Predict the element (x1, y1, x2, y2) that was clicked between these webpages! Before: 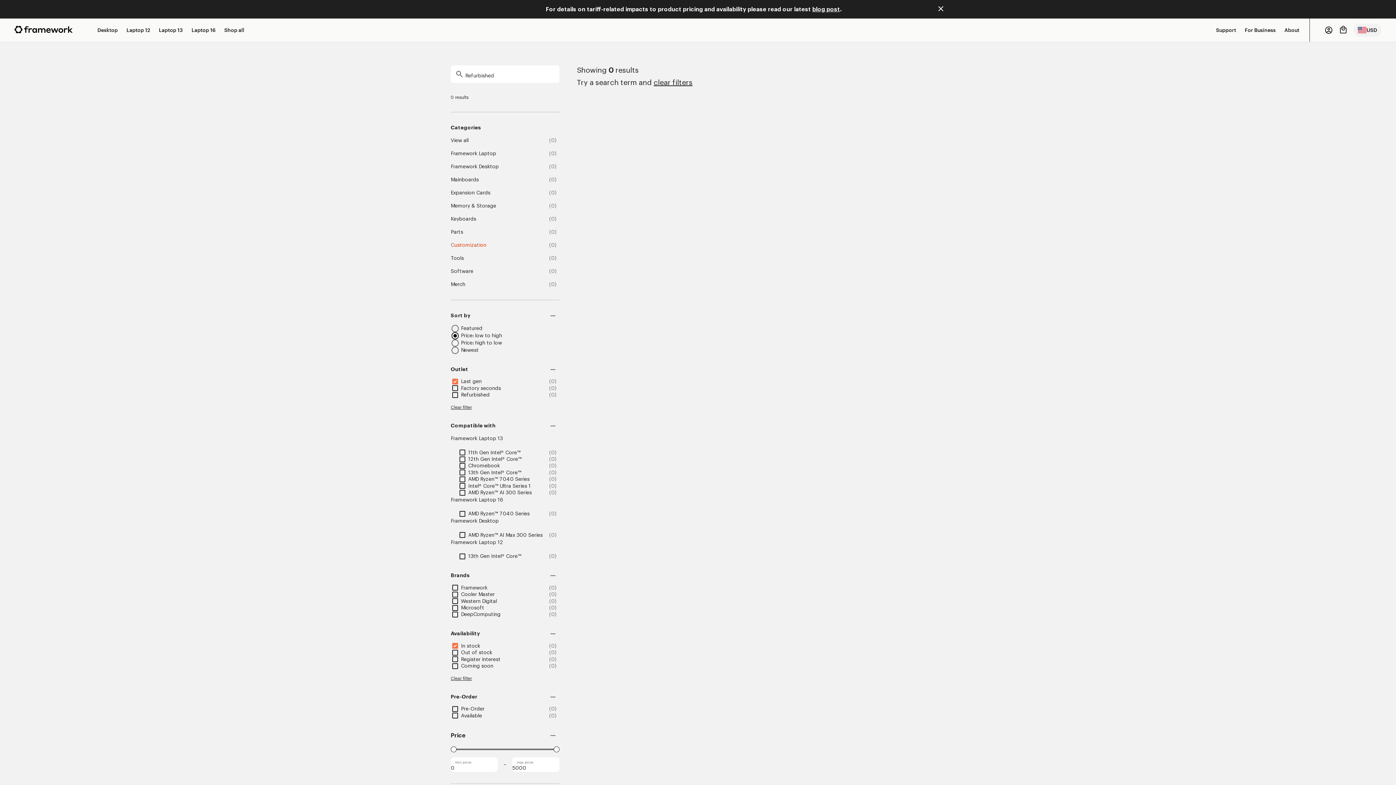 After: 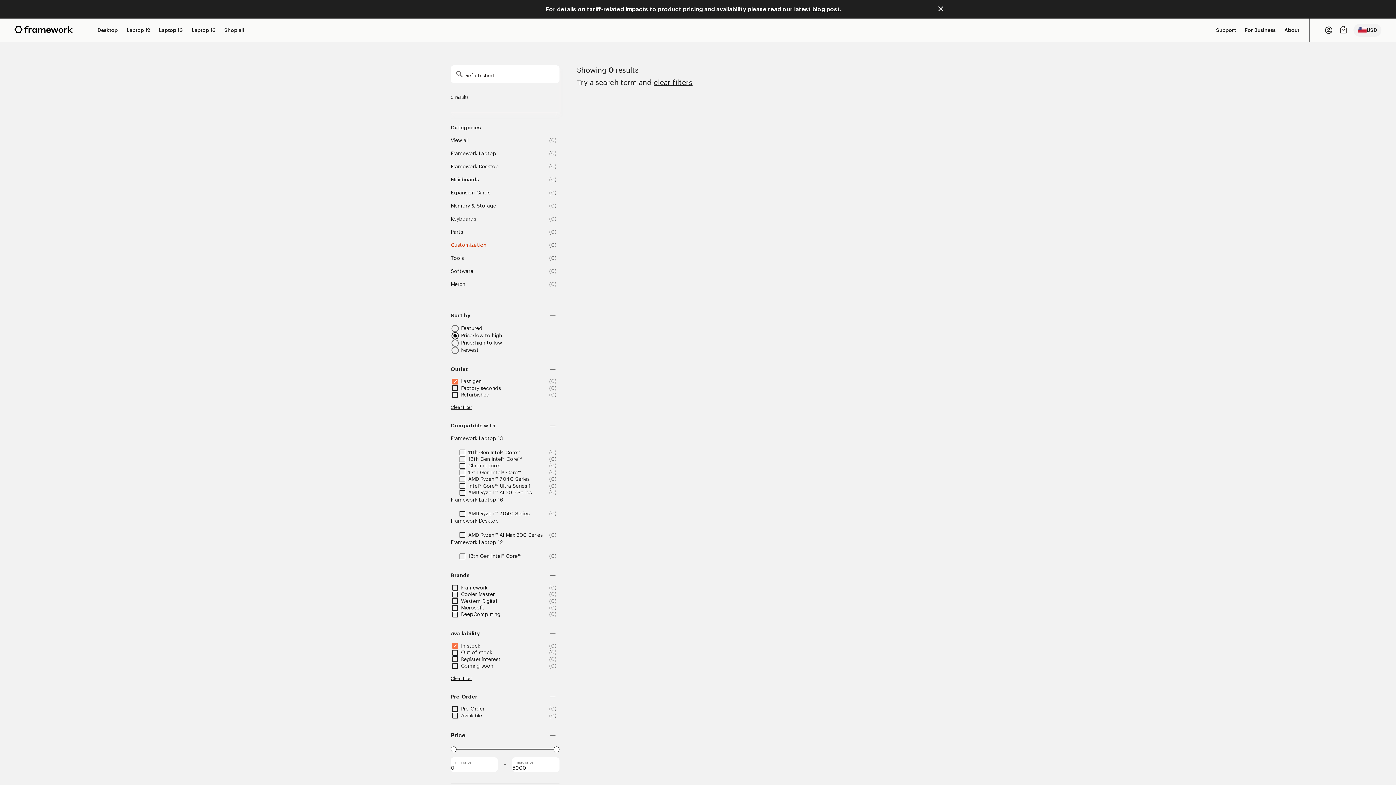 Action: label: AMD Ryzen™ 7040 Series bbox: (468, 511, 529, 516)